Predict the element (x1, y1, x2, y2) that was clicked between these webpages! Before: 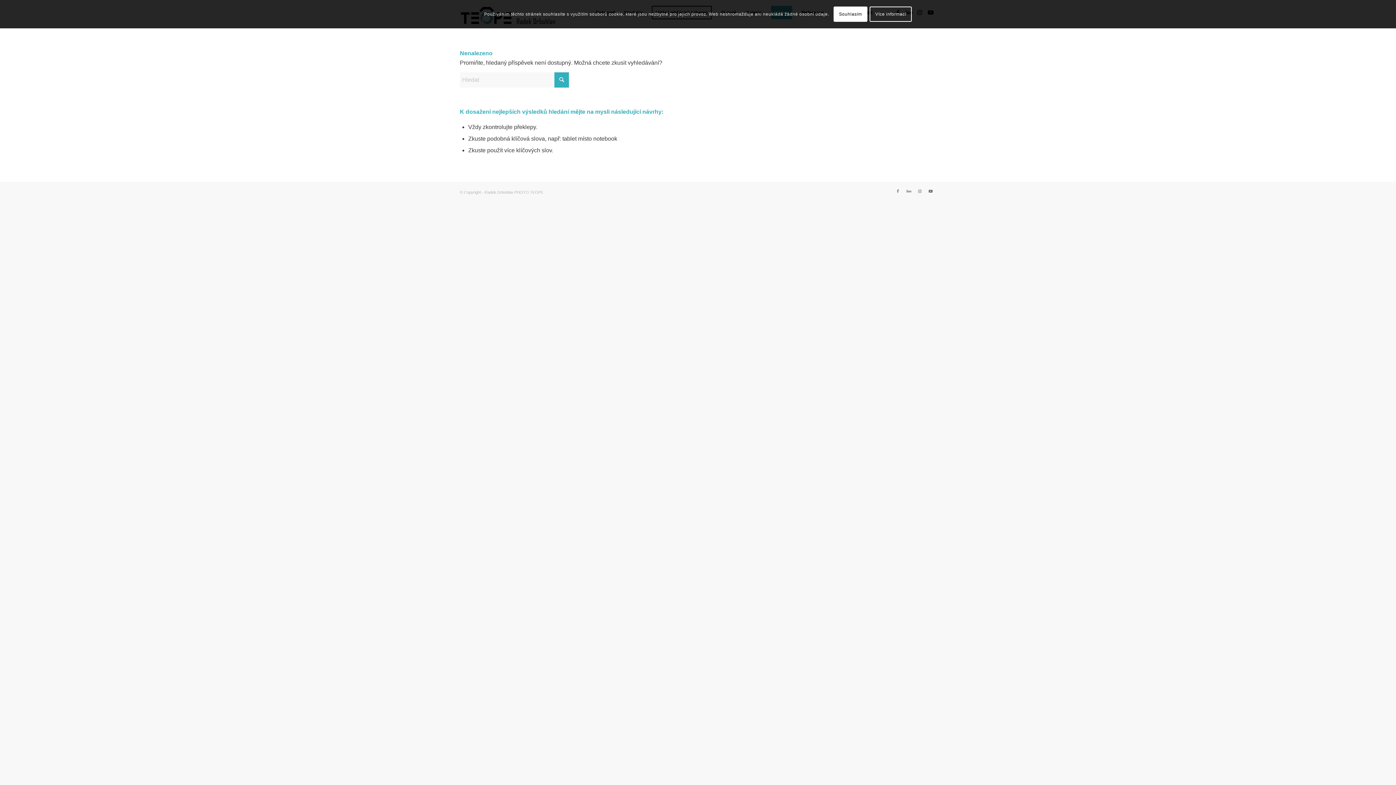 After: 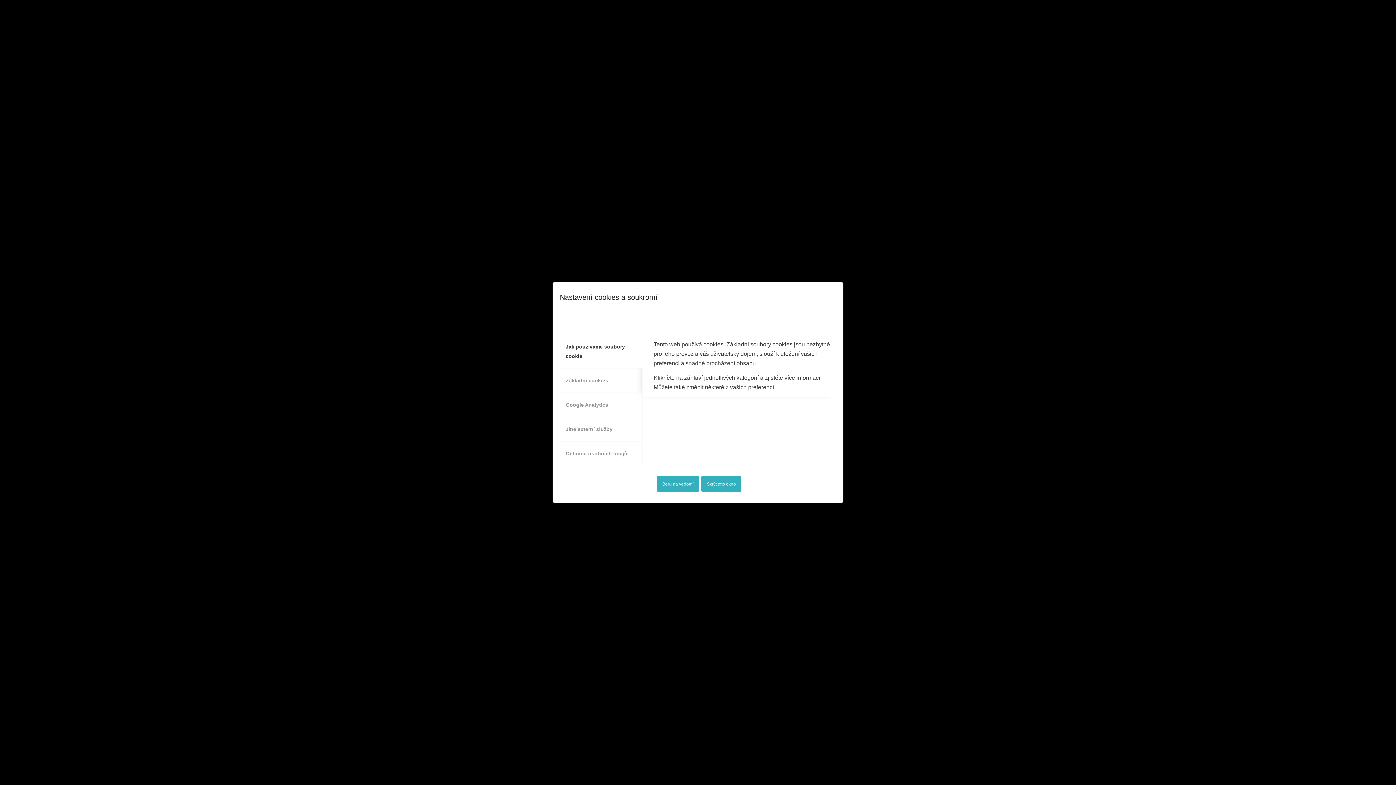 Action: bbox: (869, 6, 912, 21) label: Více informací